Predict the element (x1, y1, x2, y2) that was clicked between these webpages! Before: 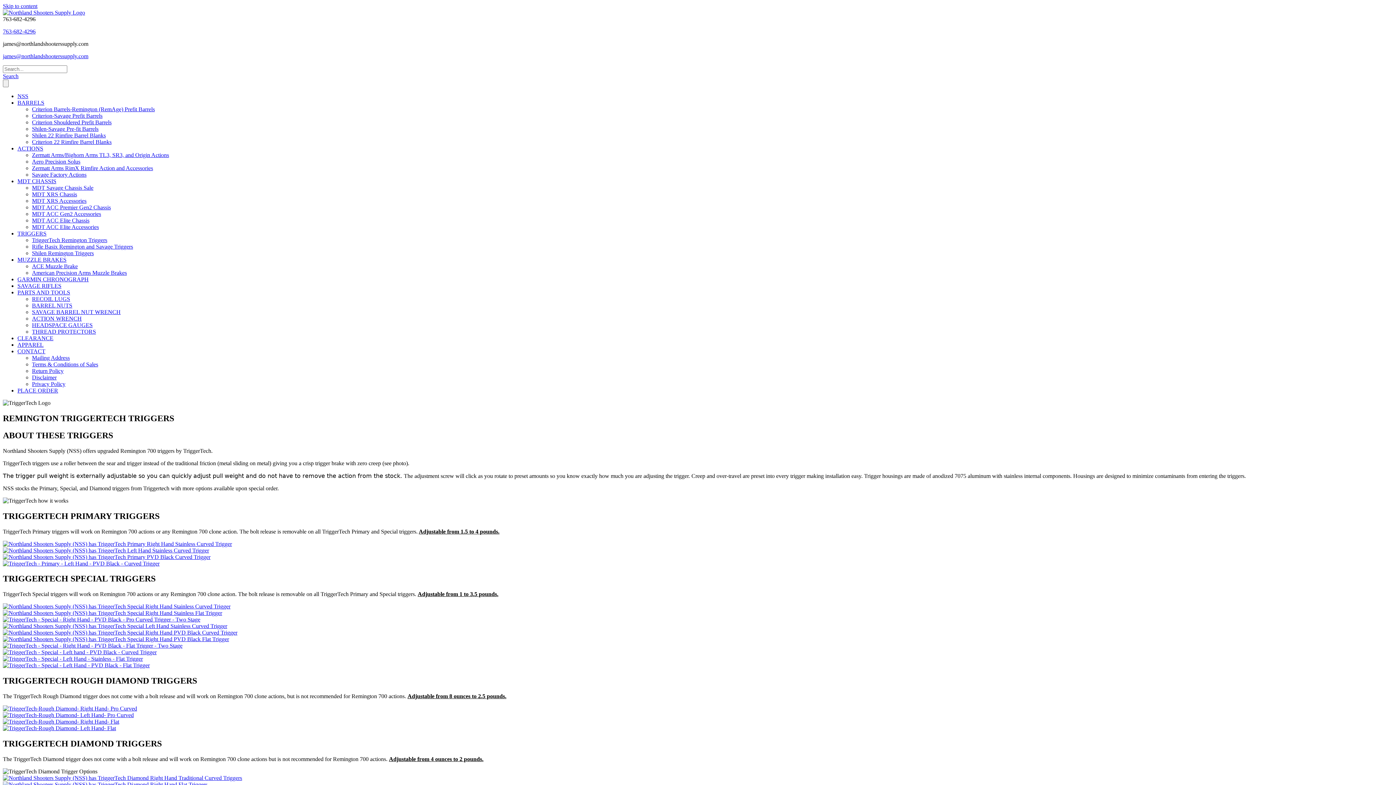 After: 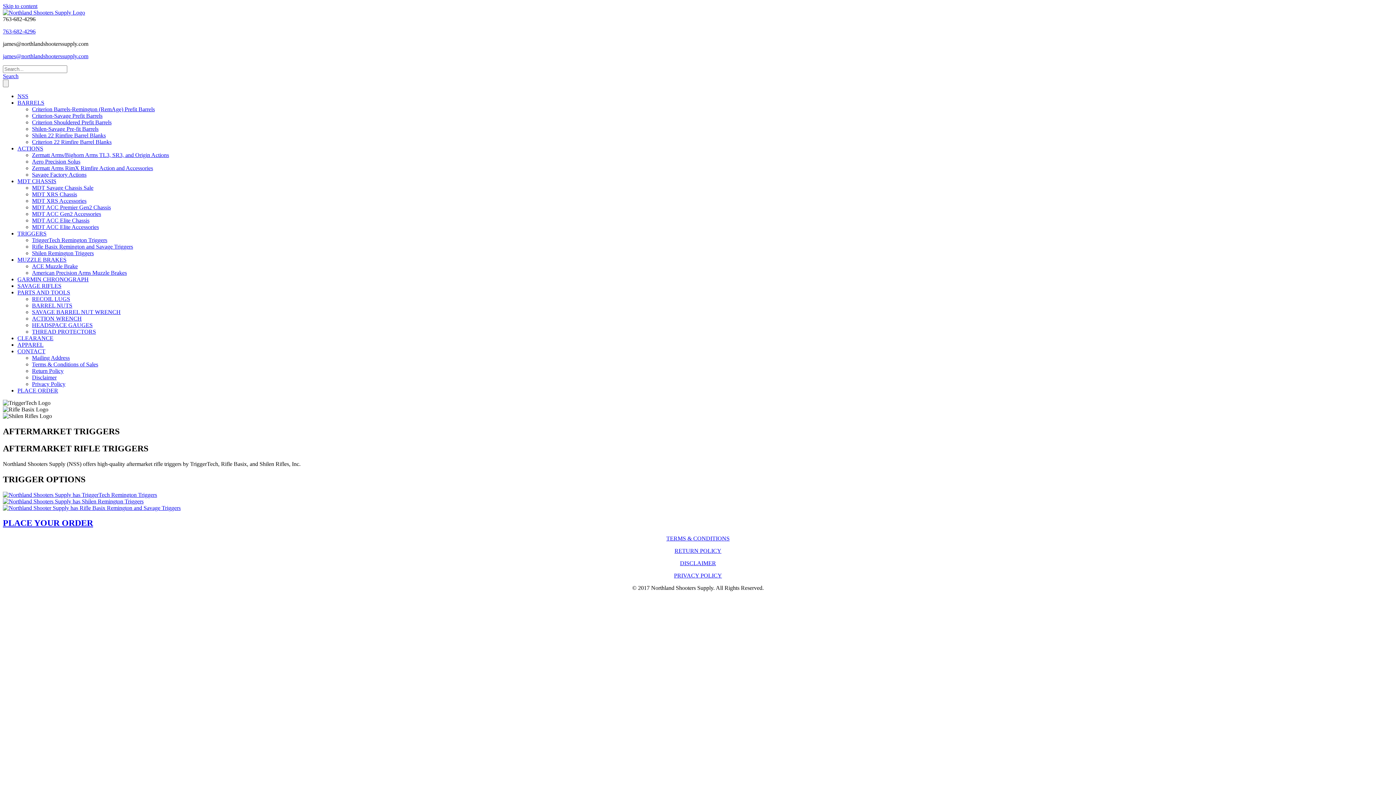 Action: label: TRIGGERS bbox: (17, 230, 46, 236)